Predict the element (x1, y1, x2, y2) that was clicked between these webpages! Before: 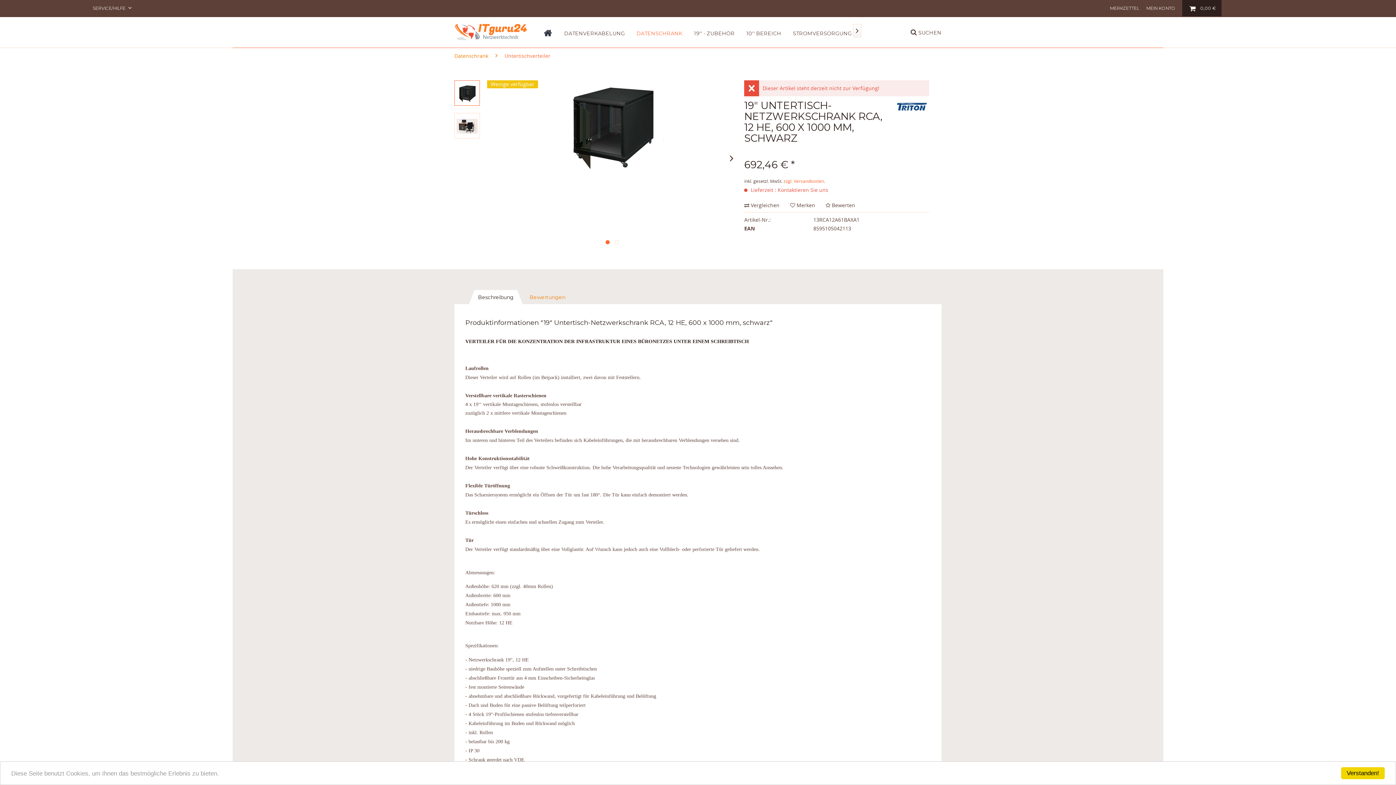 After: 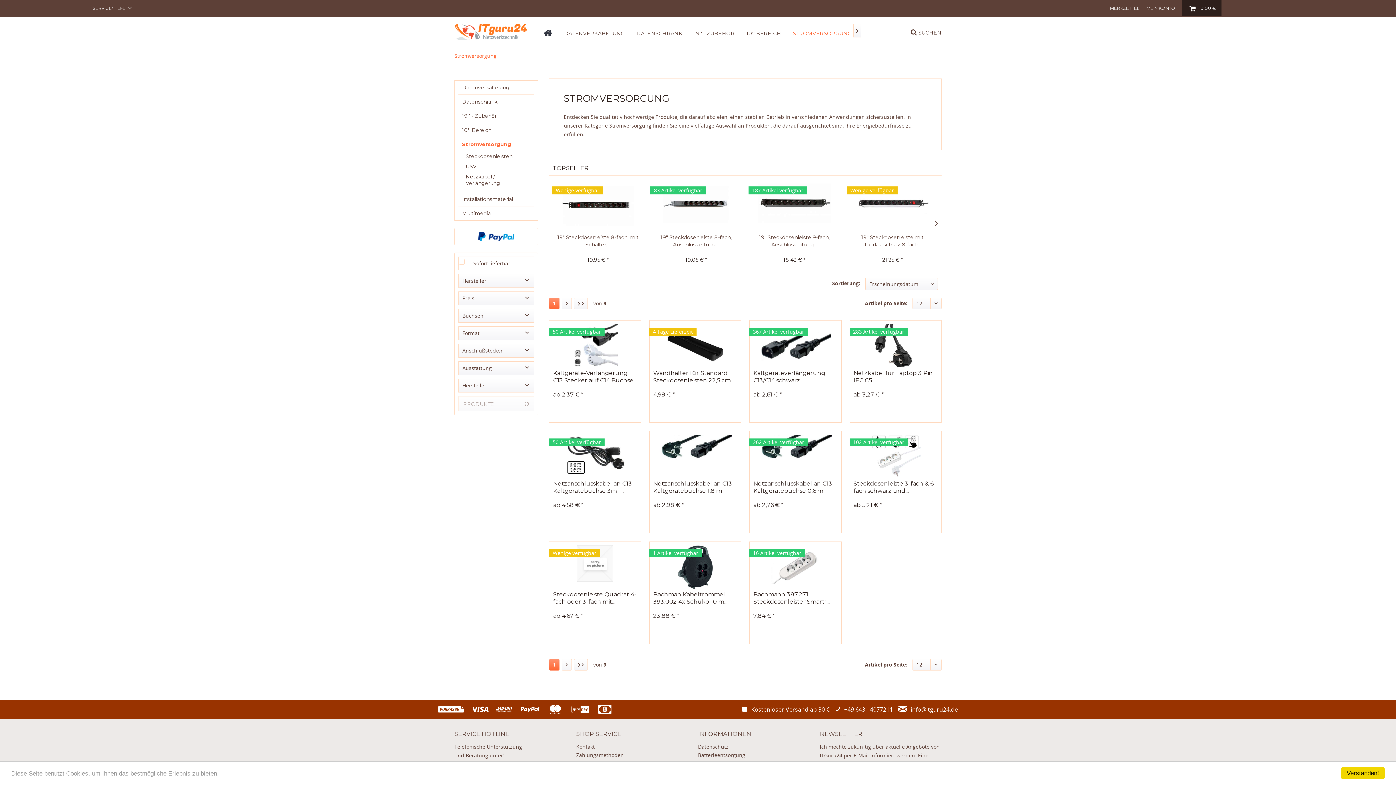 Action: label: STROMVERSORGUNG bbox: (788, 24, 857, 47)